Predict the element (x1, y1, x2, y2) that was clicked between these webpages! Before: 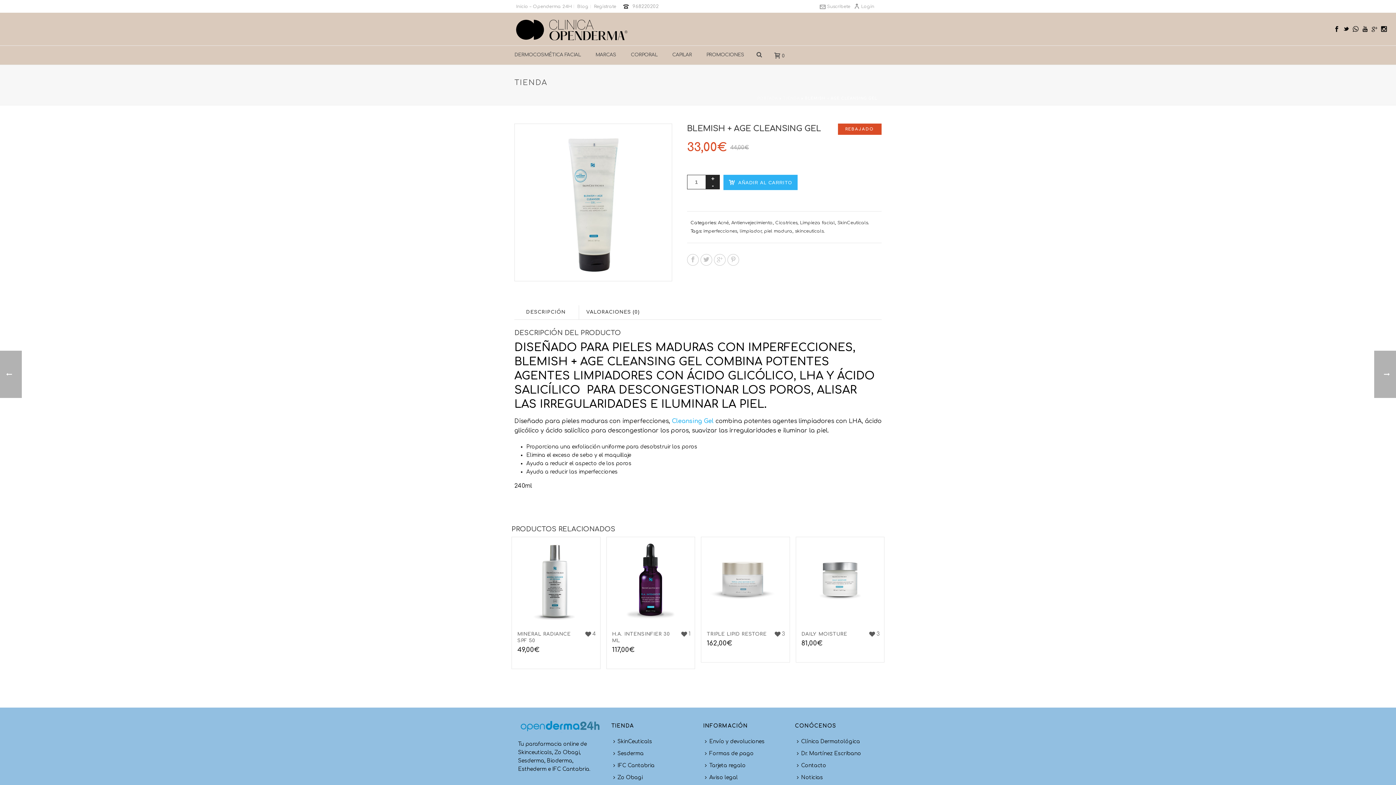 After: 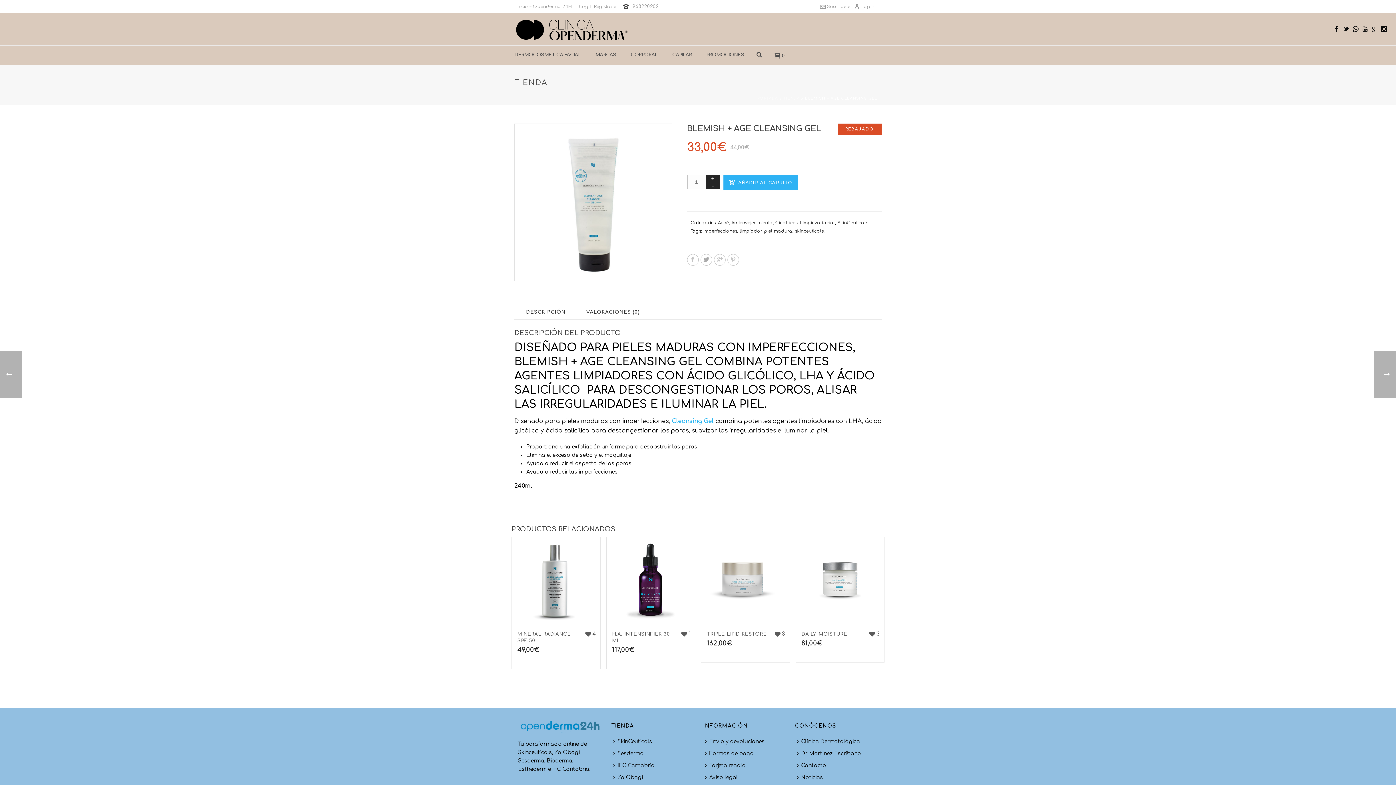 Action: bbox: (700, 254, 712, 265)